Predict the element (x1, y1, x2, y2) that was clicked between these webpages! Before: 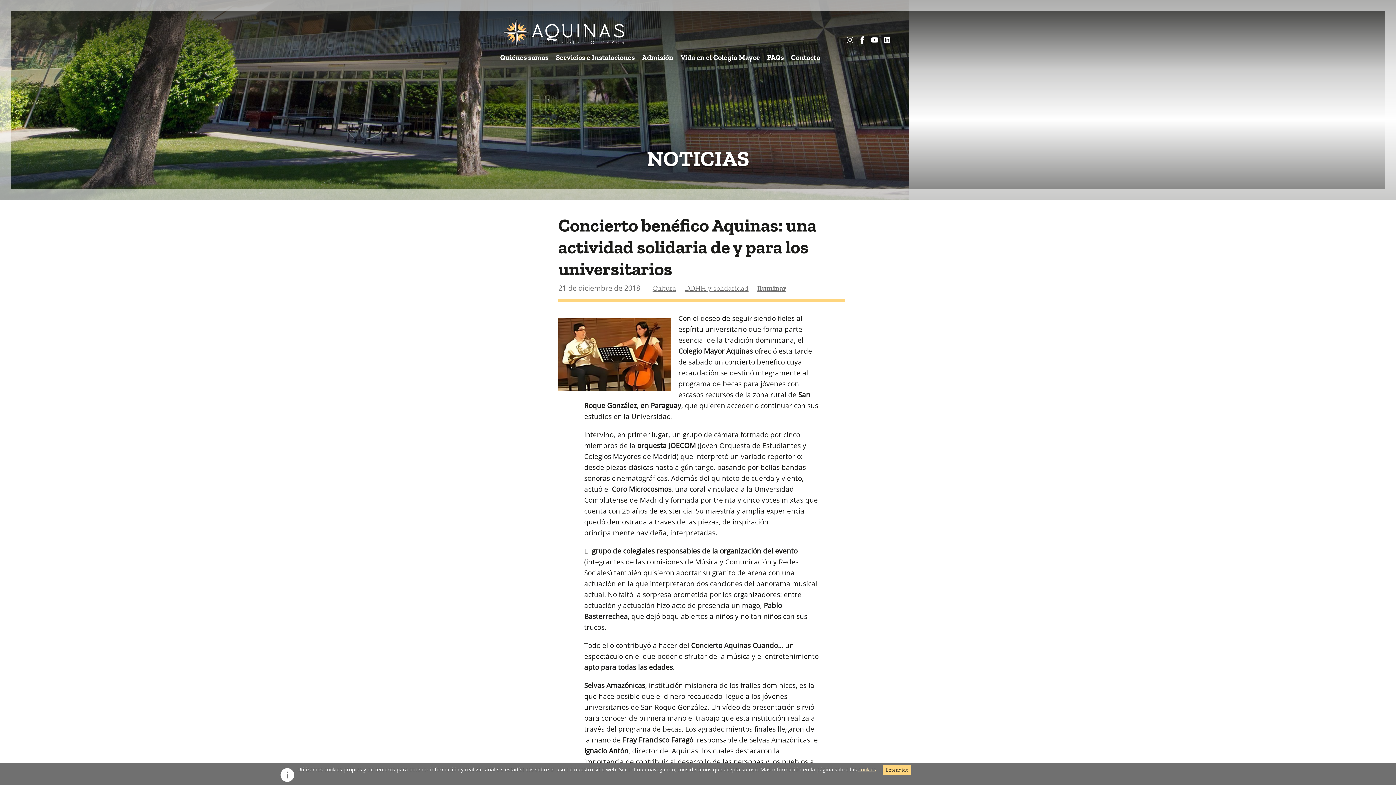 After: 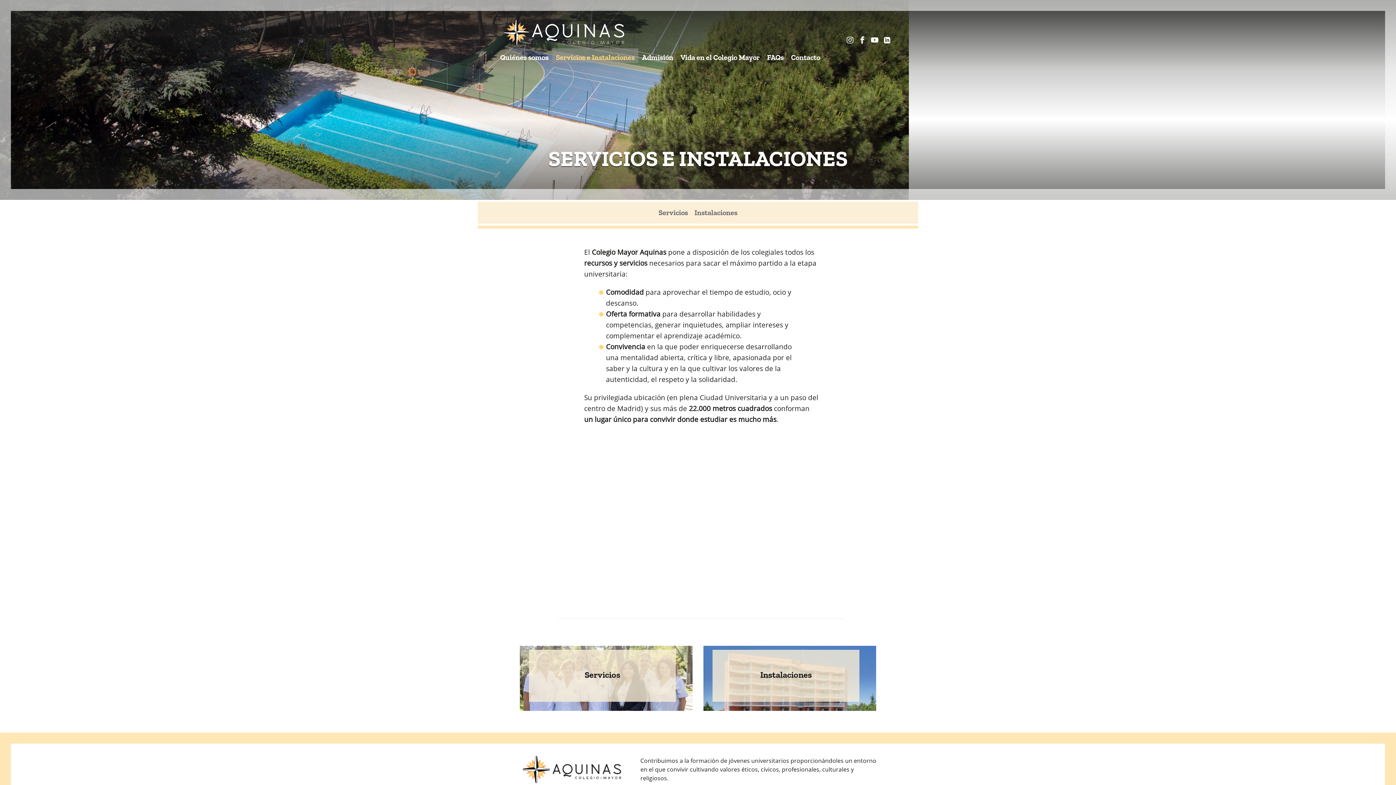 Action: bbox: (552, 48, 638, 62) label: Servicios e Instalaciones